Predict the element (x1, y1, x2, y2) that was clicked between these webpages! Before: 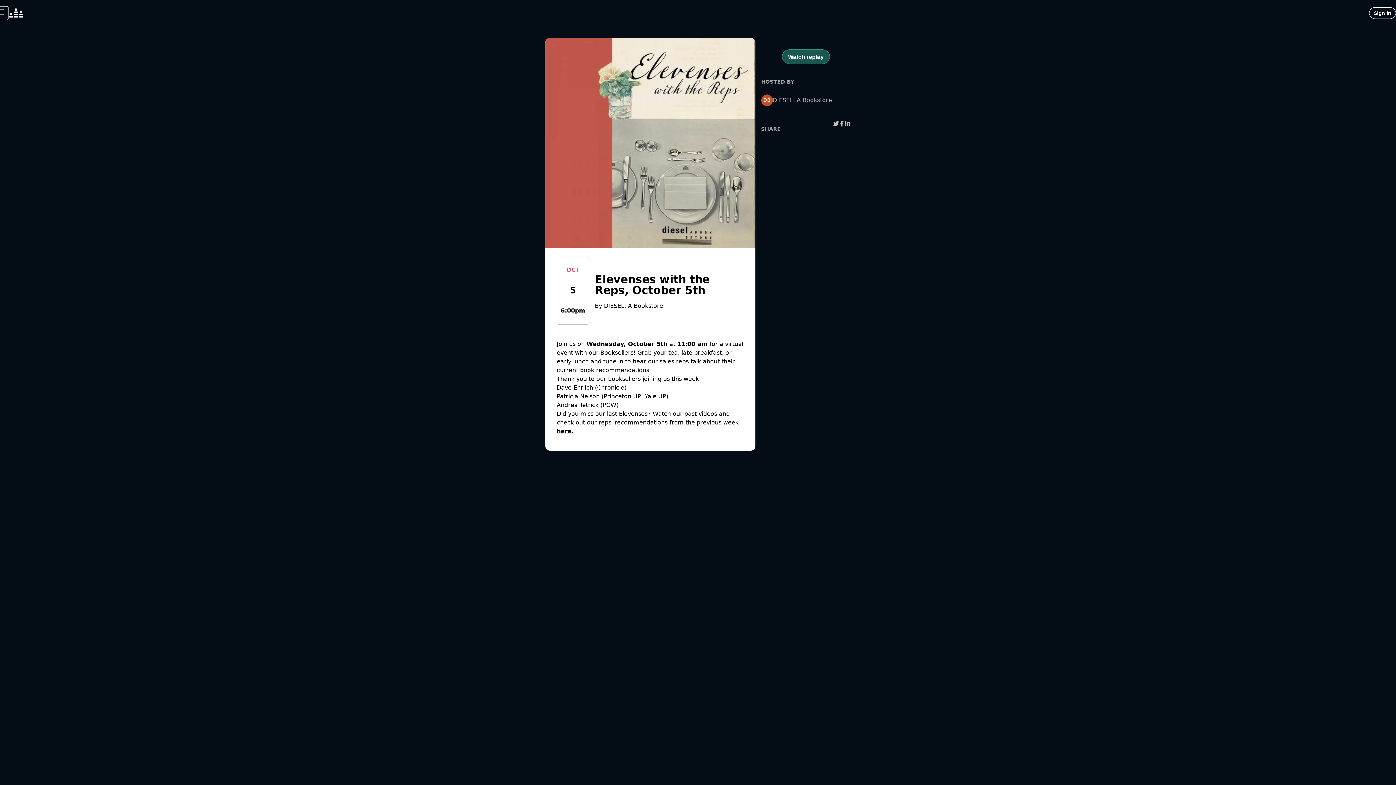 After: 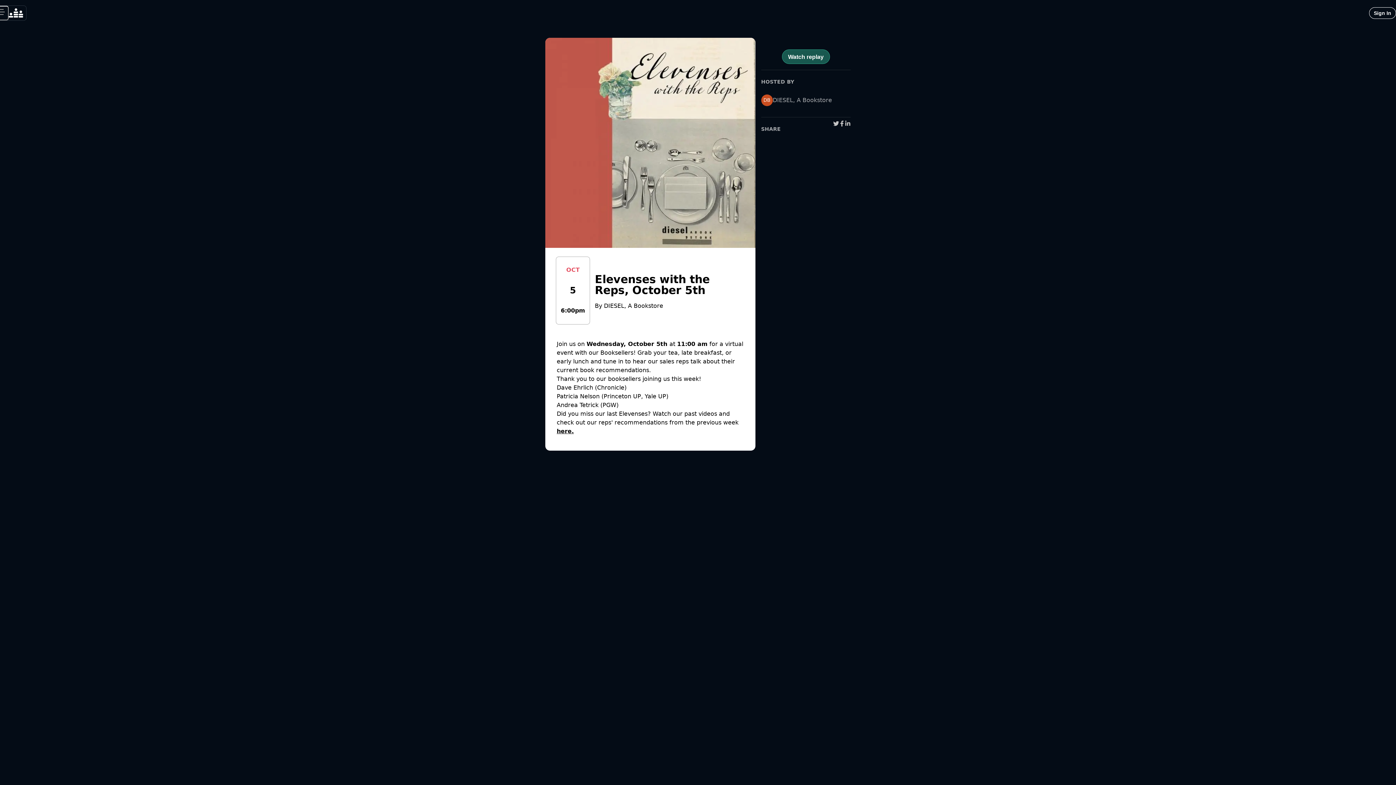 Action: bbox: (-5, 5, 8, 20) label: Open left side navigation menu